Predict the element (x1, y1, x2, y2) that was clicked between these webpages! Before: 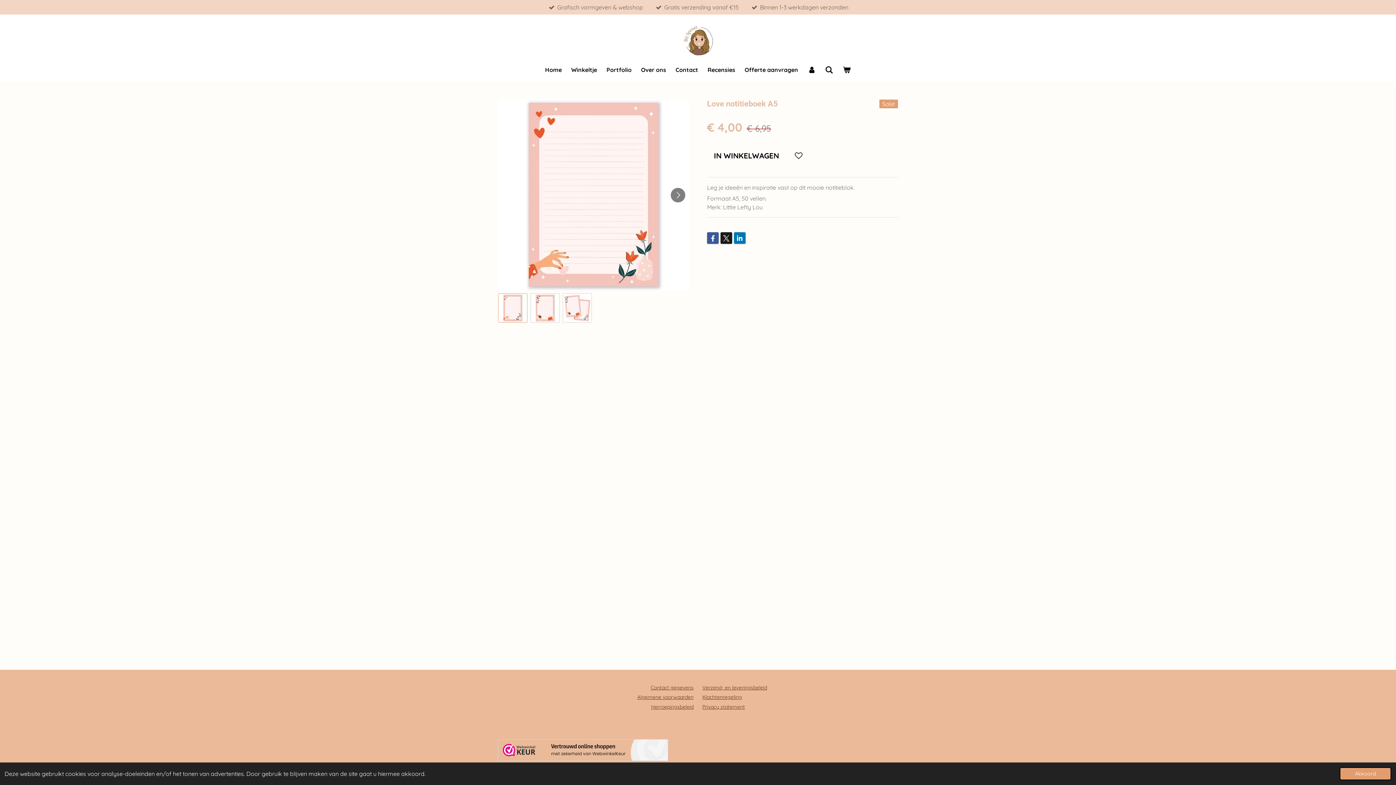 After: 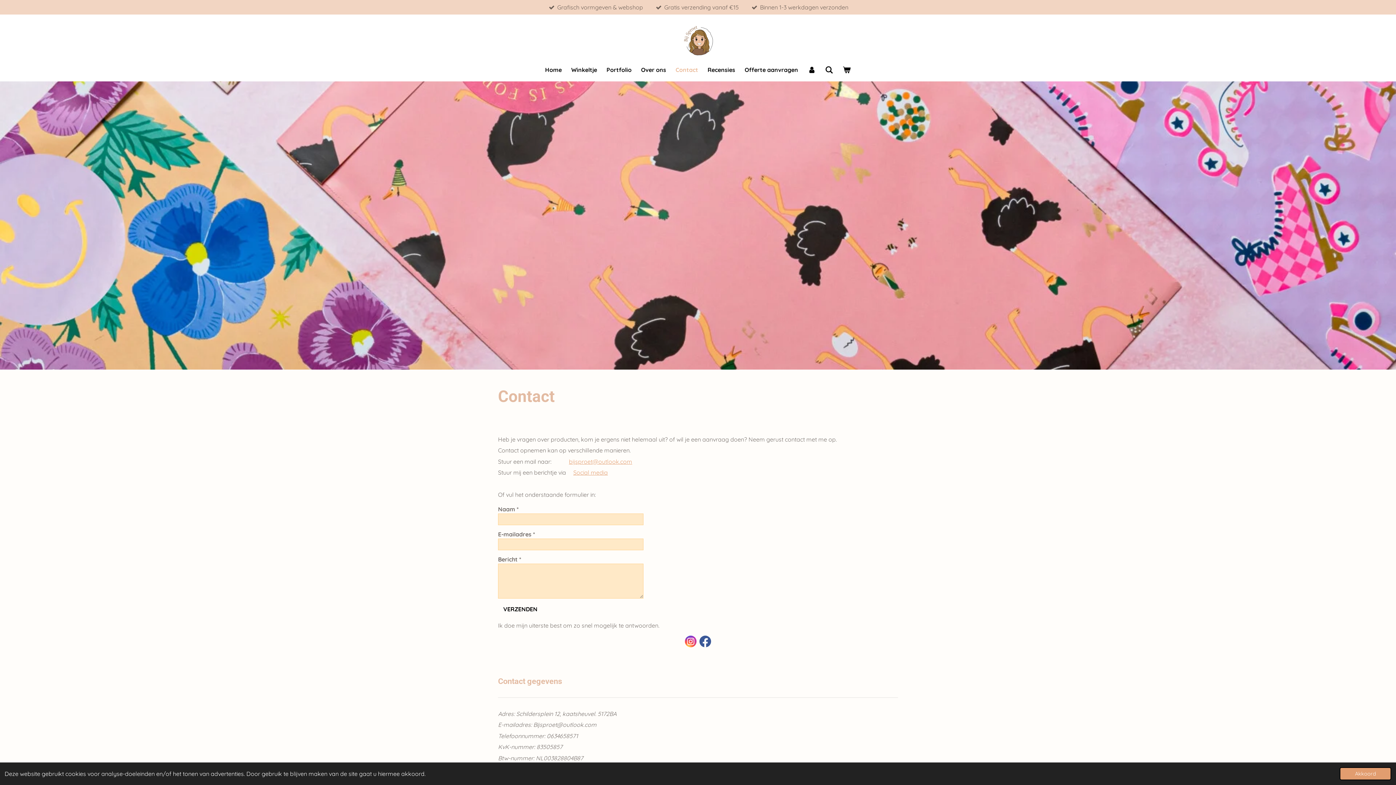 Action: label: Contact bbox: (671, 63, 703, 76)